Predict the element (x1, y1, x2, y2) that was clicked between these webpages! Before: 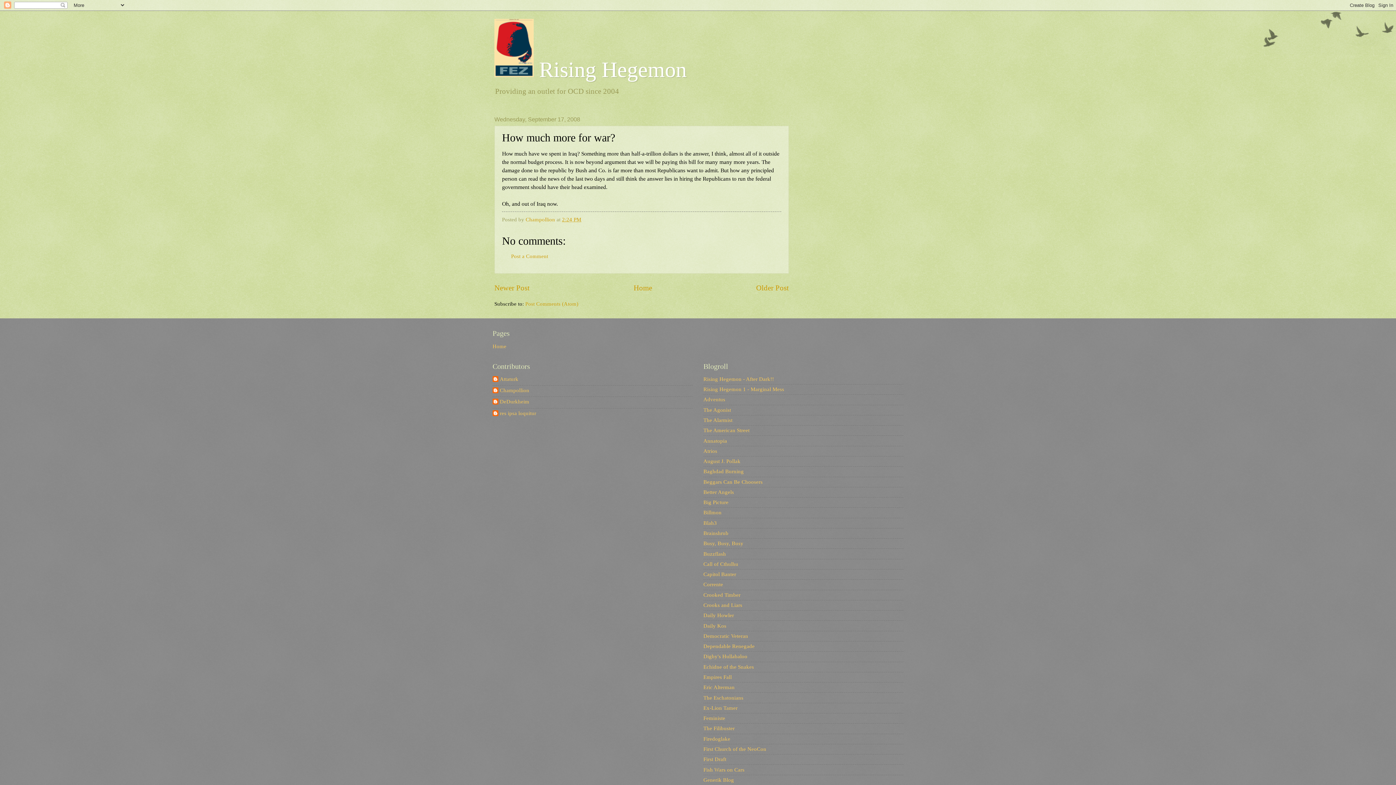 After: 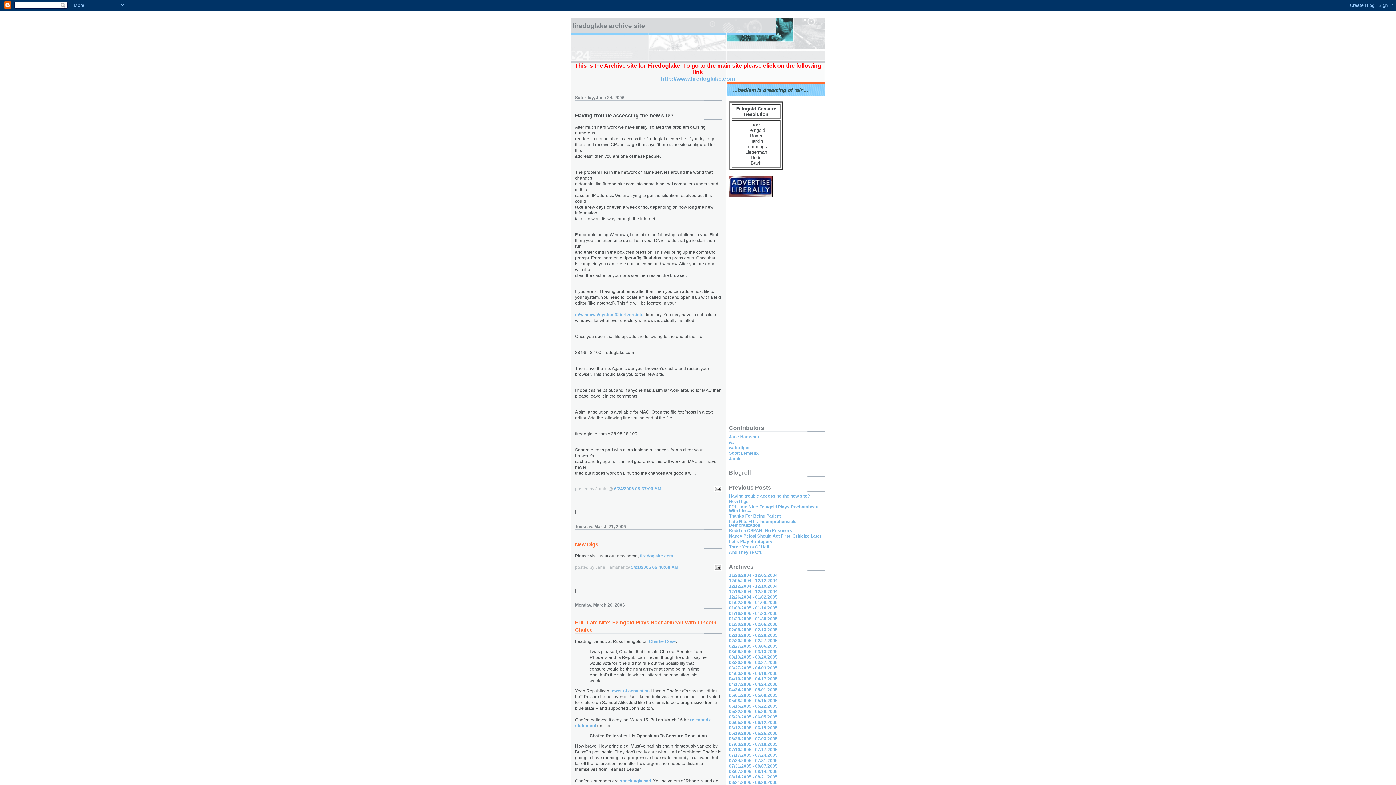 Action: bbox: (703, 736, 730, 742) label: Firedoglake